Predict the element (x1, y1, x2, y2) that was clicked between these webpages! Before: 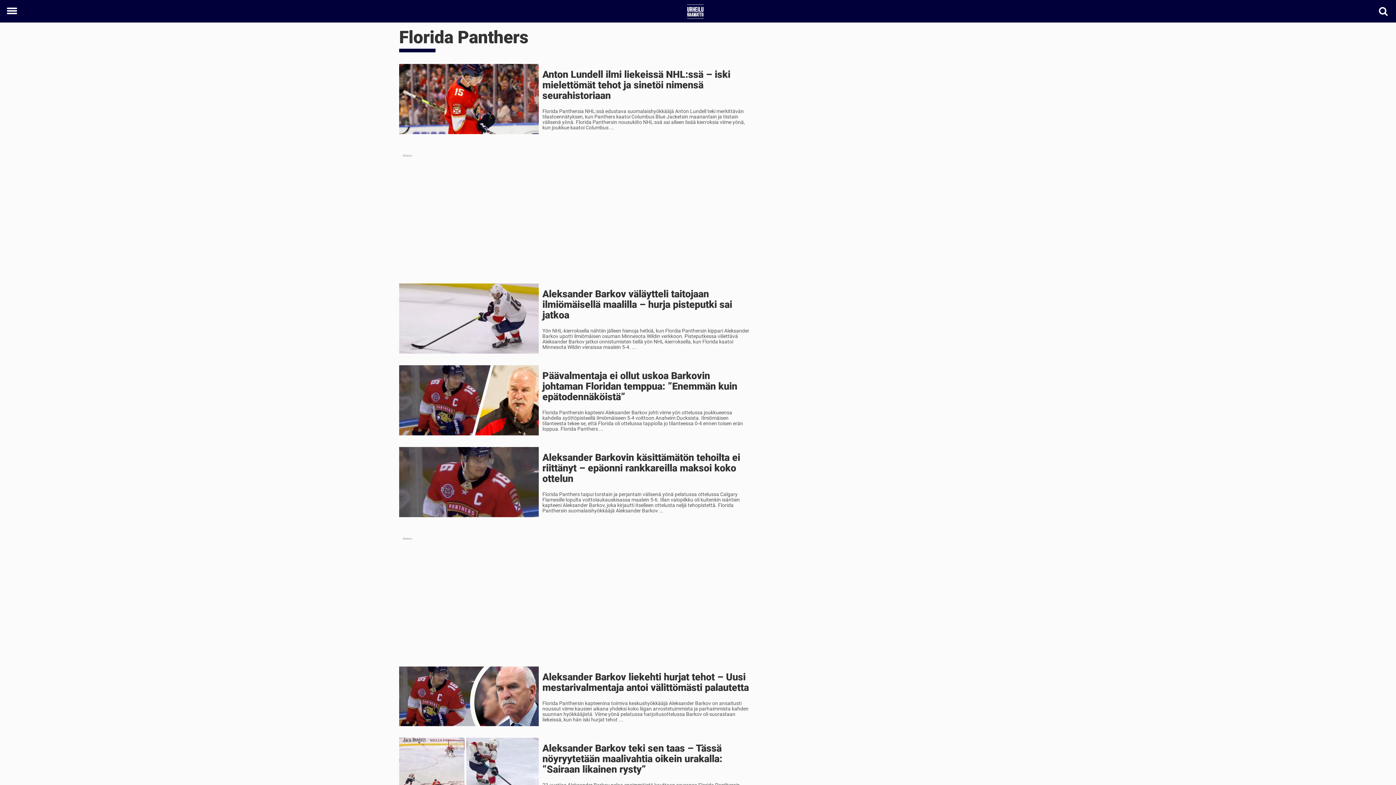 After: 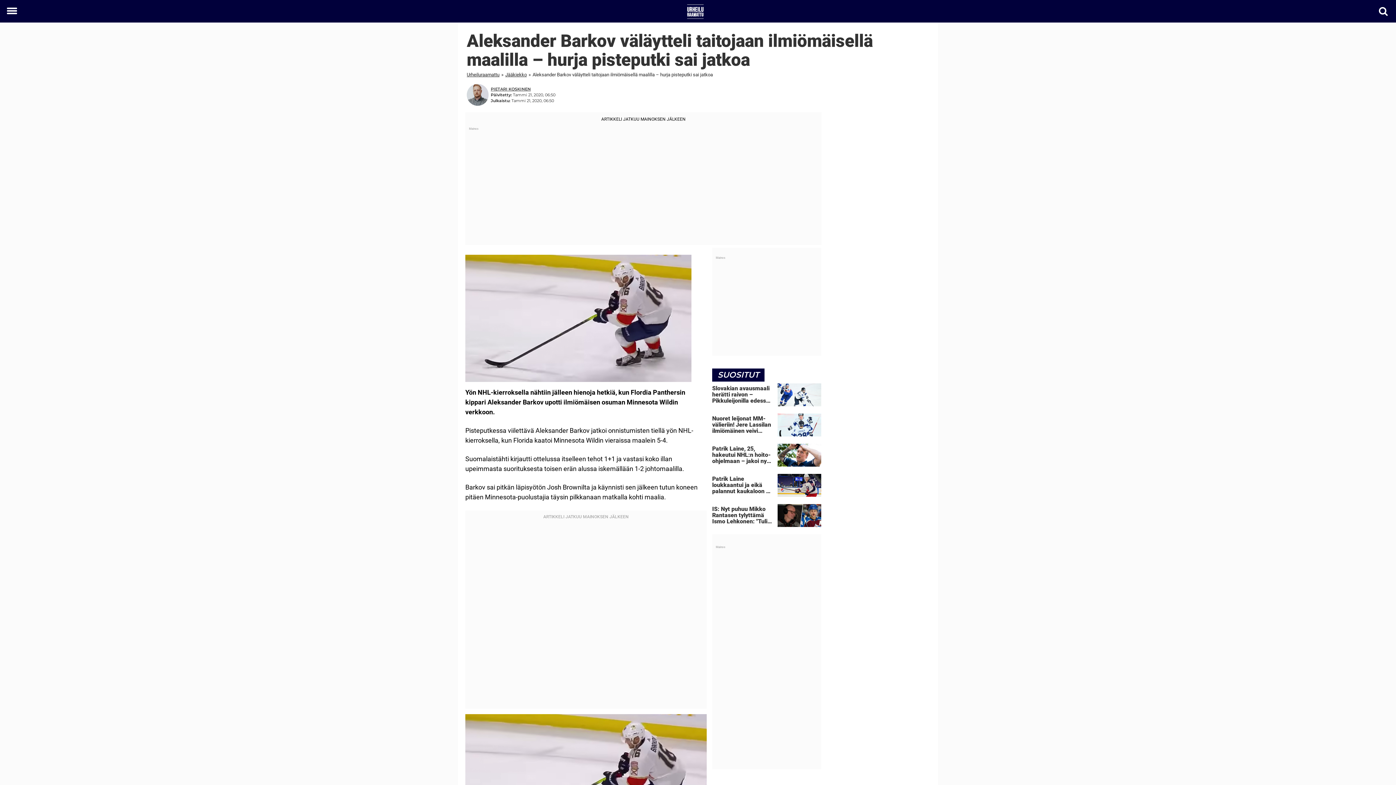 Action: label: Aleksander Barkov väläytteli taitojaan ilmiömäisellä maalilla – hurja pisteputki sai jatkoa

Yön NHL-kierroksella nähtiin jälleen hienoja hetkiä, kun Flordia Panthersin kippari Aleksander Barkov upotti ilmiömäisen osuman Minnesota Wildin verkkoon. Pisteputkessa viilettävä Aleksander Barkov jatkoi onnistumisten tiellä yön NHL-kierroksella, kun Florida kaatoi Minnesota Wildin vieraissa maalein 5-4. ... bbox: (399, 283, 755, 353)